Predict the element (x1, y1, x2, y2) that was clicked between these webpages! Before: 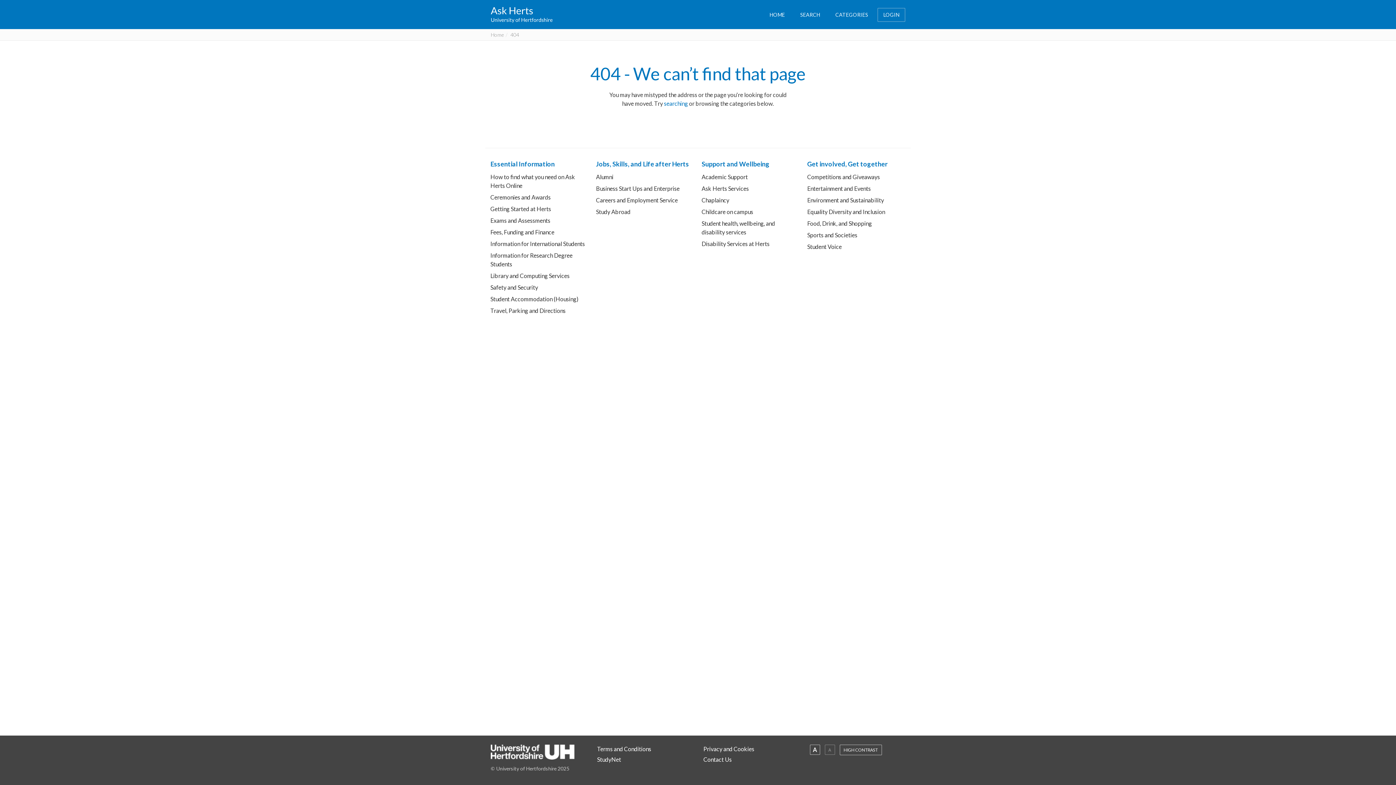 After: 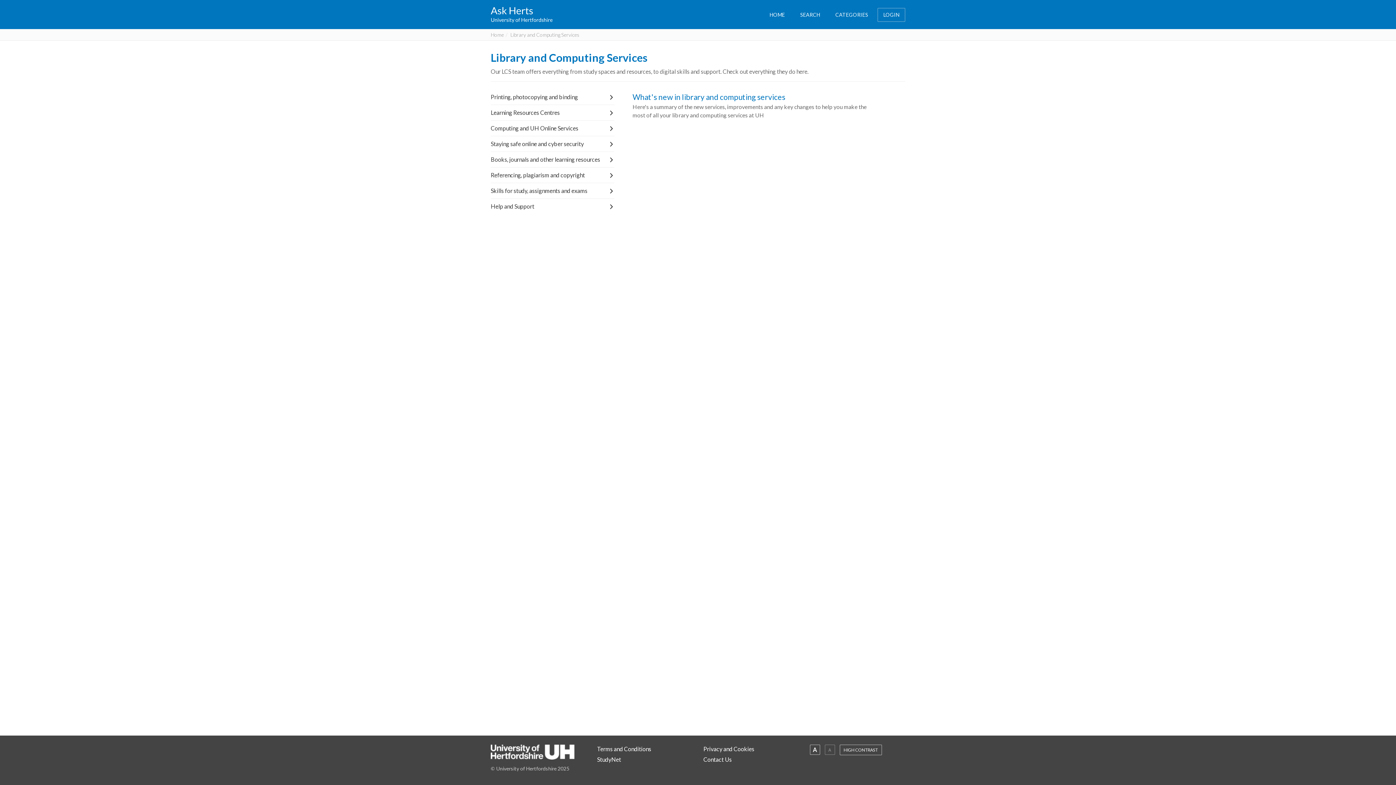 Action: label: Library and Computing Services bbox: (490, 272, 569, 279)